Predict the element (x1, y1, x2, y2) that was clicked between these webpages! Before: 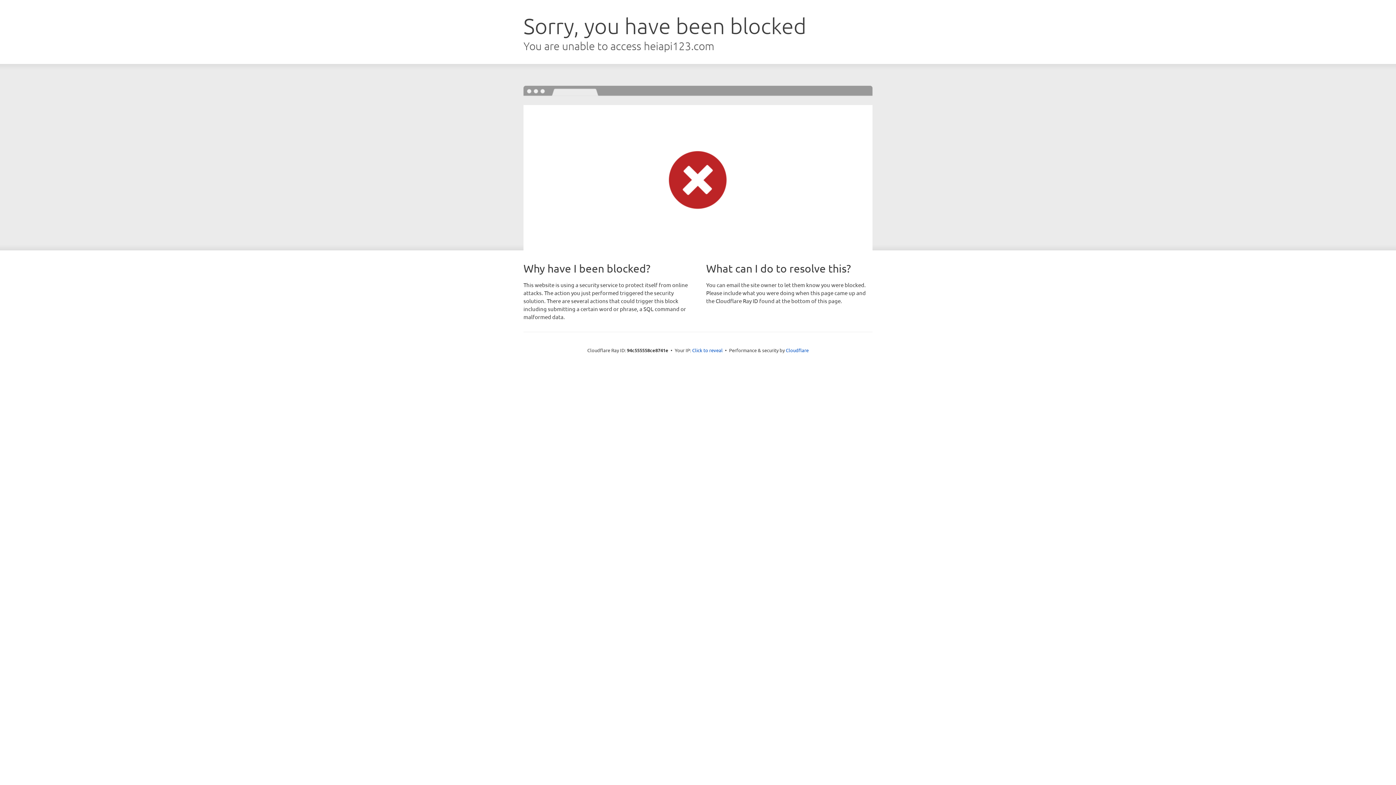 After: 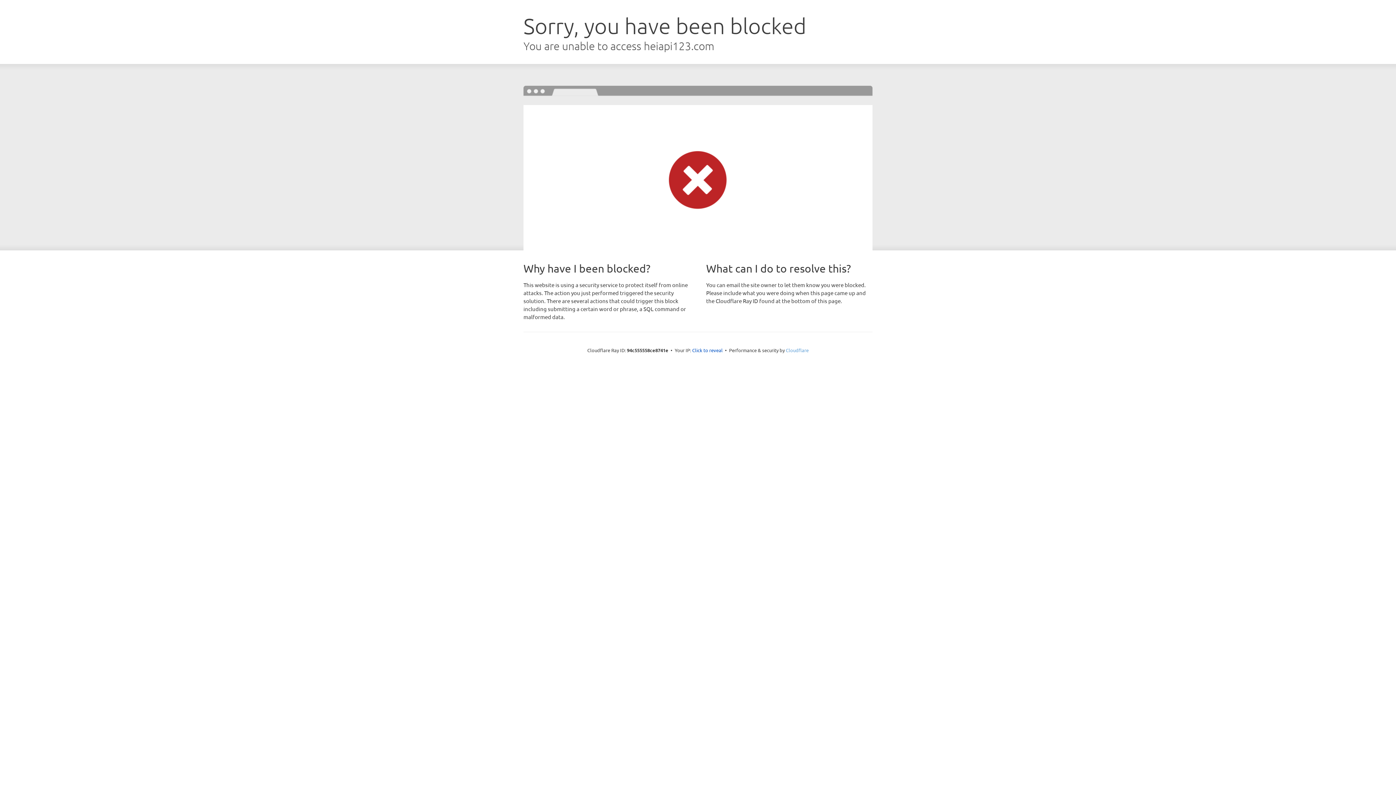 Action: label: Cloudflare bbox: (786, 347, 808, 353)